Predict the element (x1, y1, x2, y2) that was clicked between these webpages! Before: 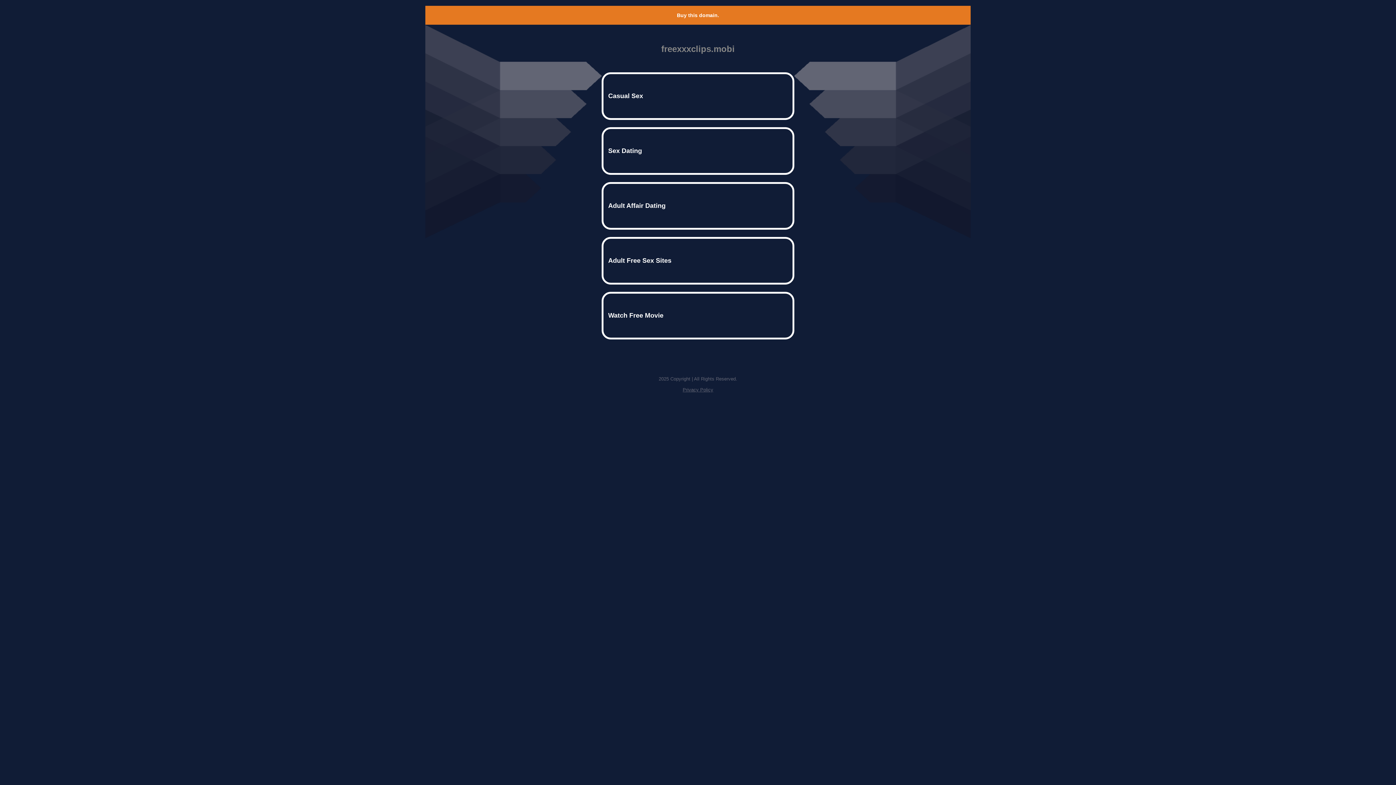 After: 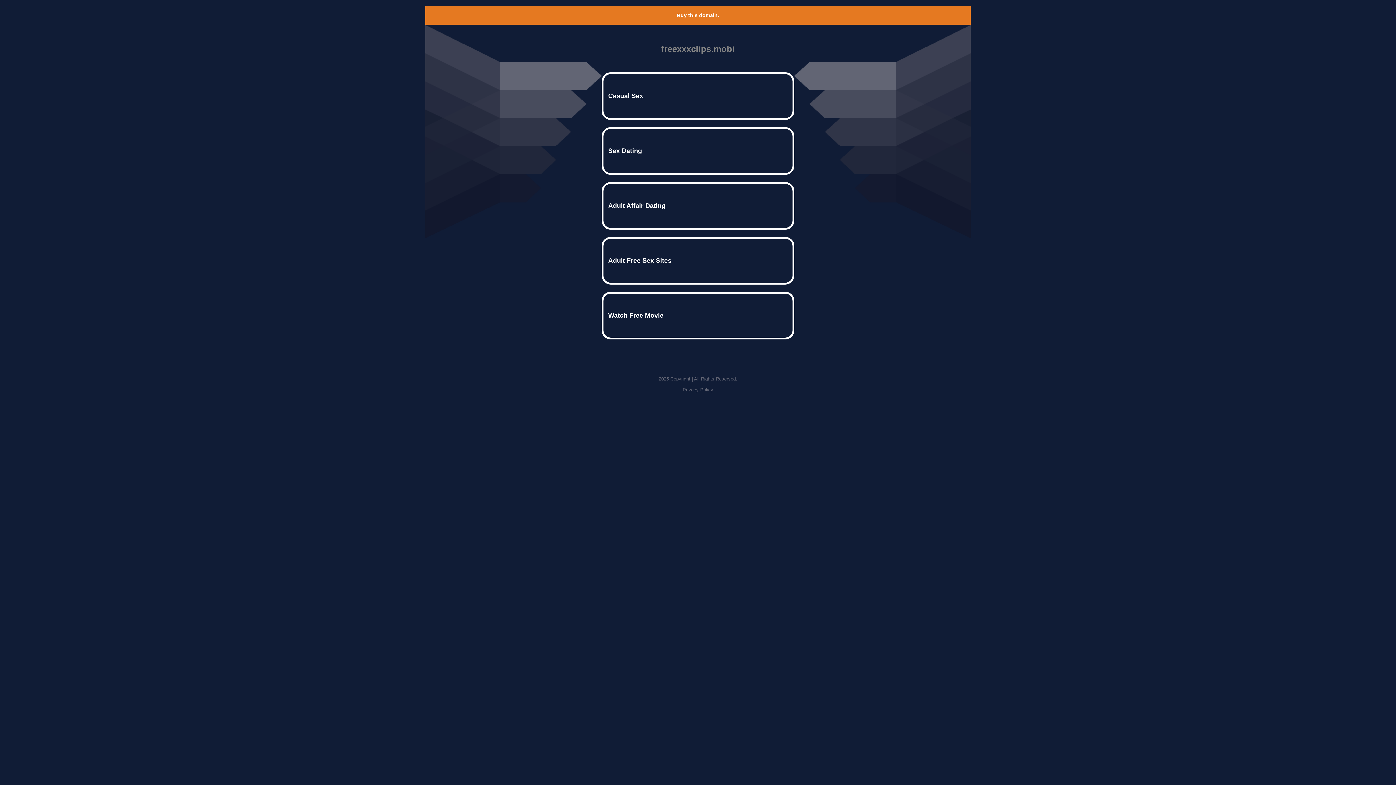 Action: label: Privacy Policy bbox: (682, 387, 713, 392)